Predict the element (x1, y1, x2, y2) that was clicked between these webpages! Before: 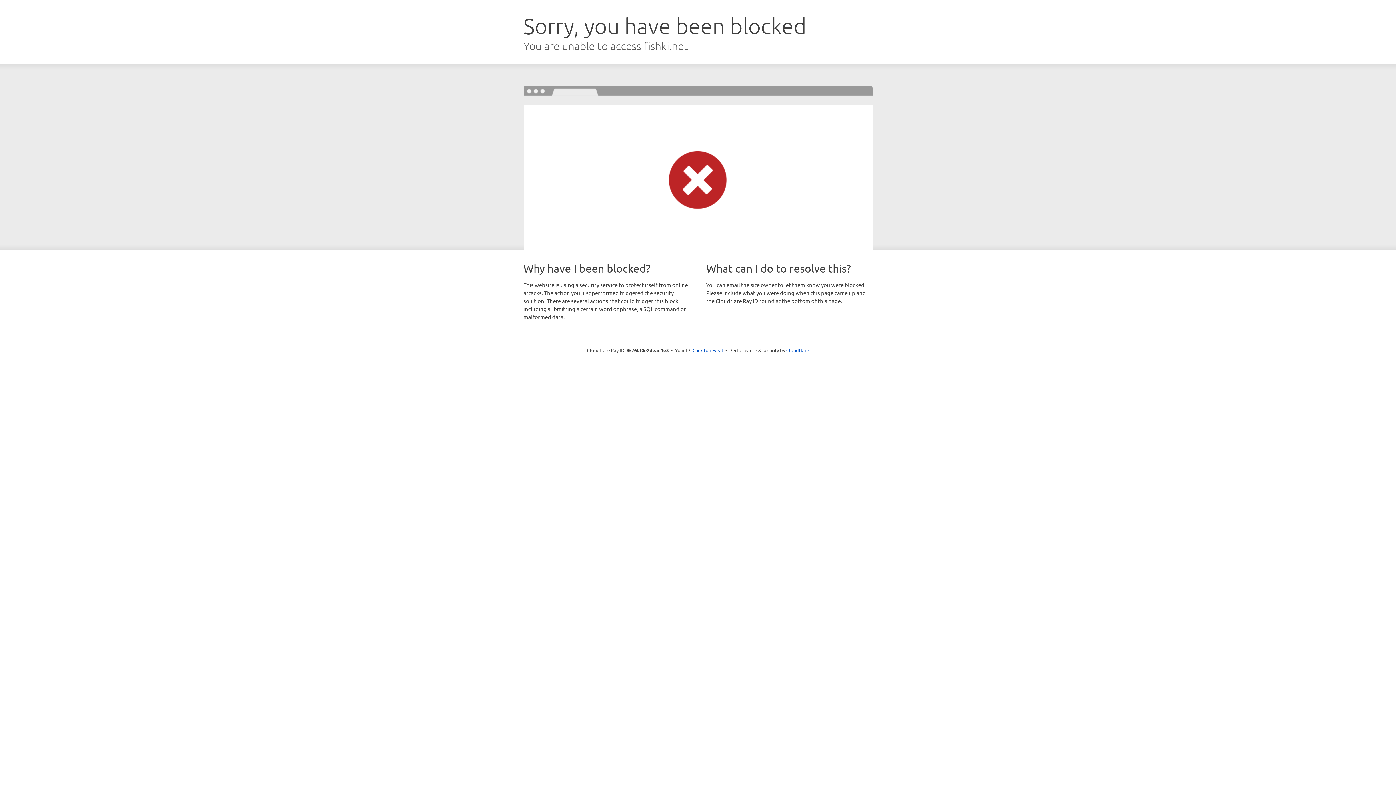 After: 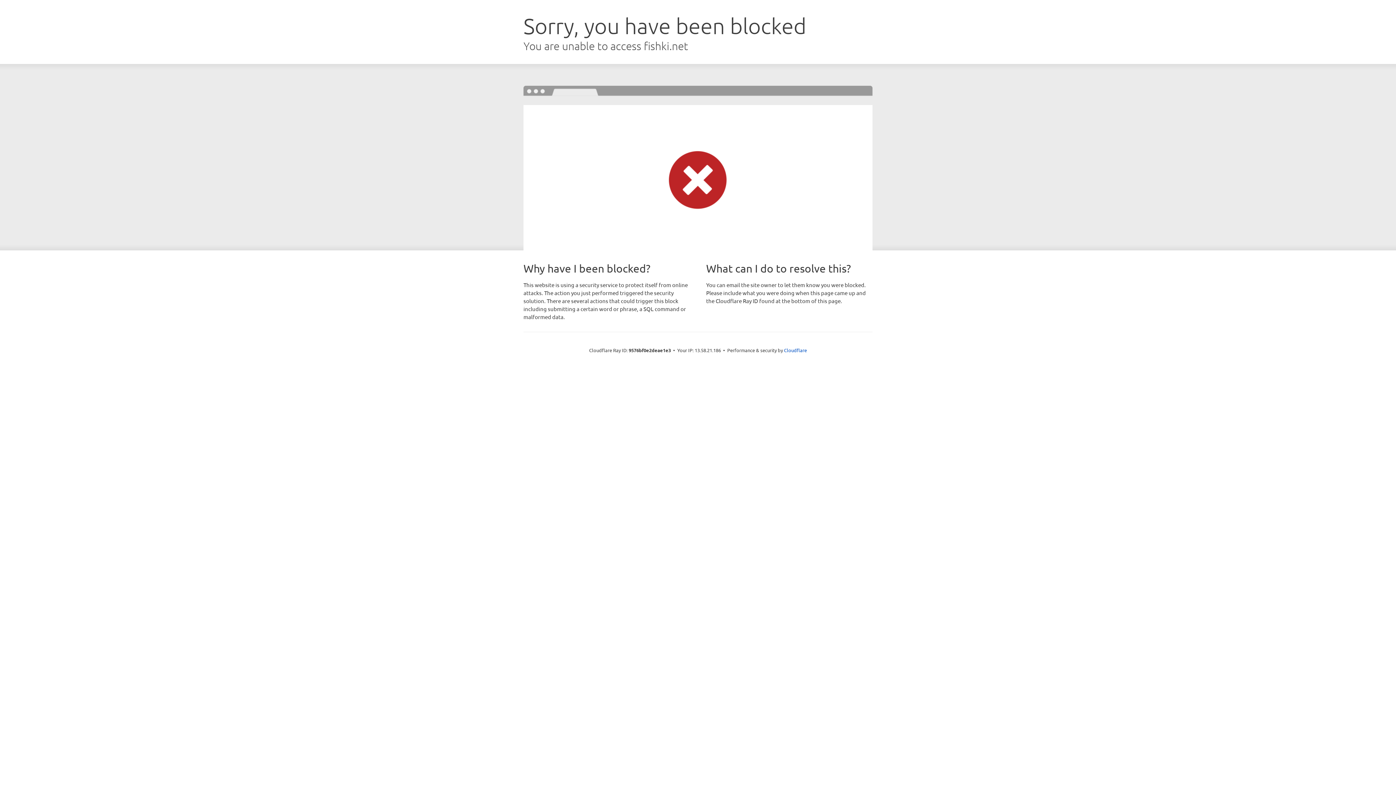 Action: label: Click to reveal bbox: (692, 346, 723, 353)